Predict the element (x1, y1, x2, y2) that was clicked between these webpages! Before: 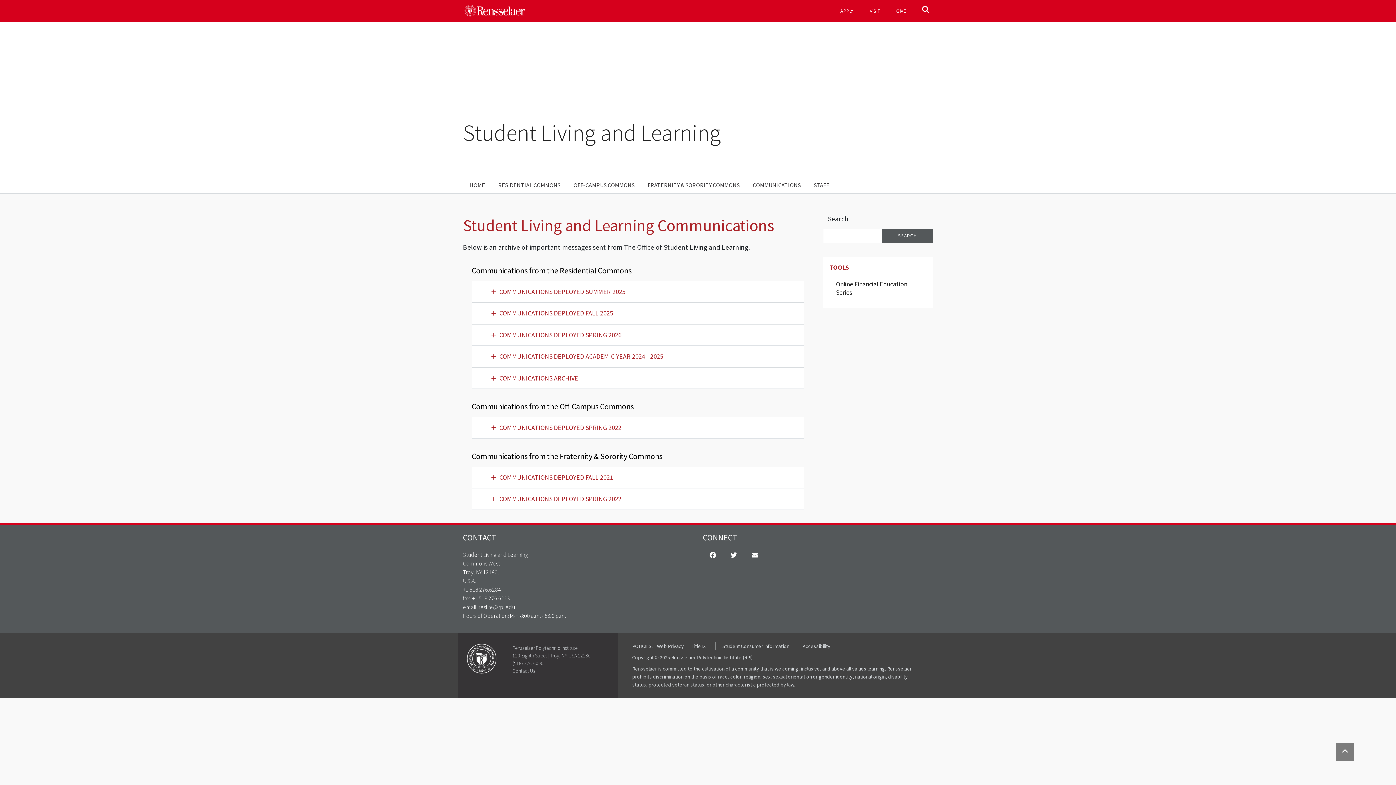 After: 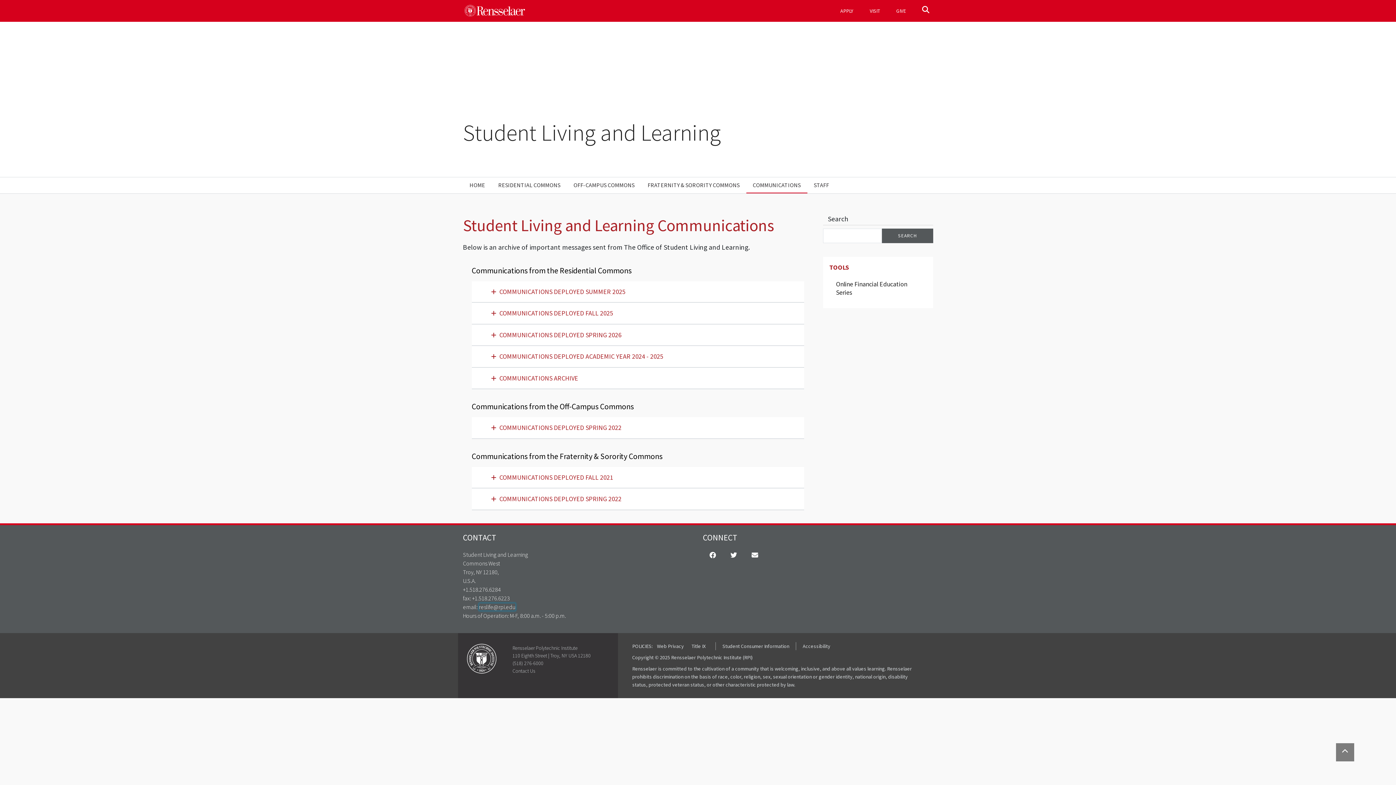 Action: bbox: (478, 603, 515, 610) label: reslife@rpi.edu